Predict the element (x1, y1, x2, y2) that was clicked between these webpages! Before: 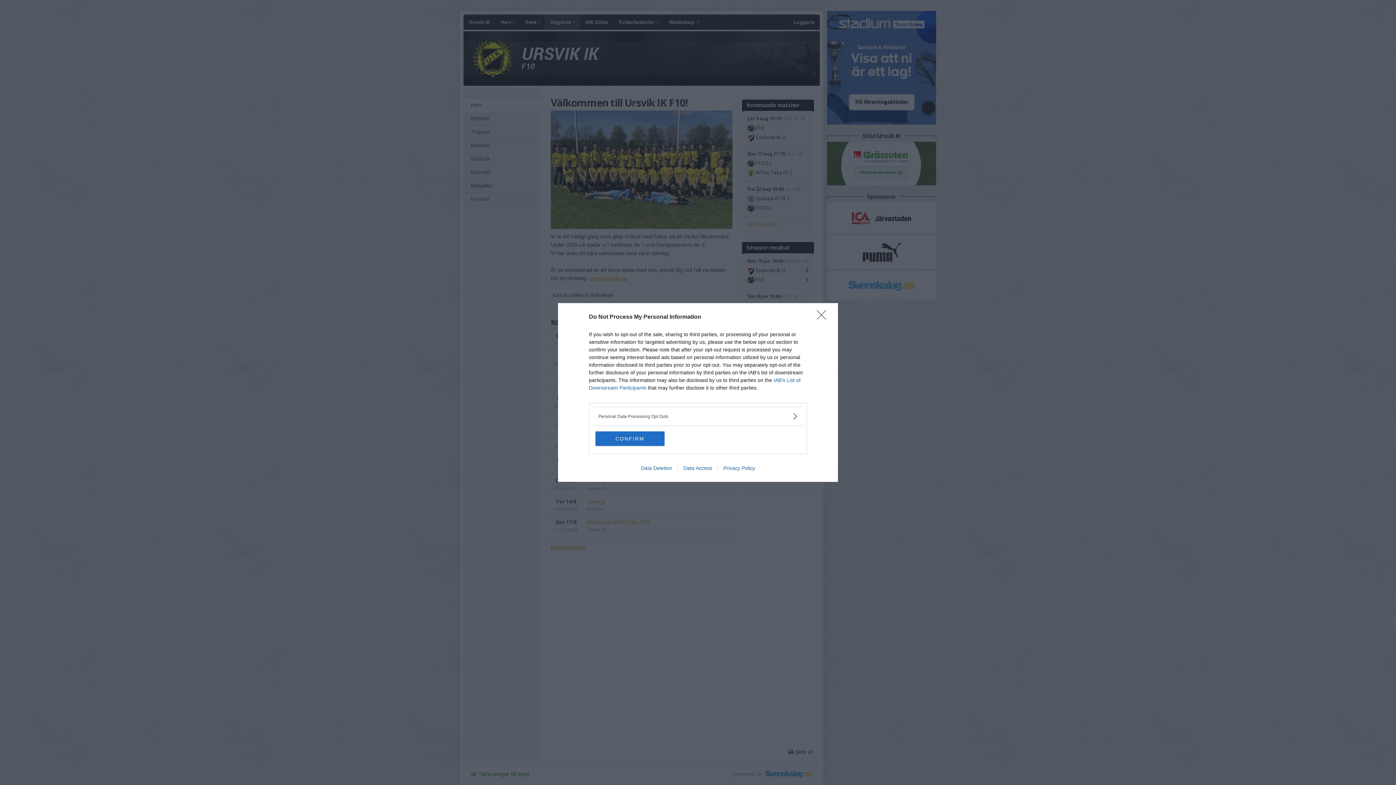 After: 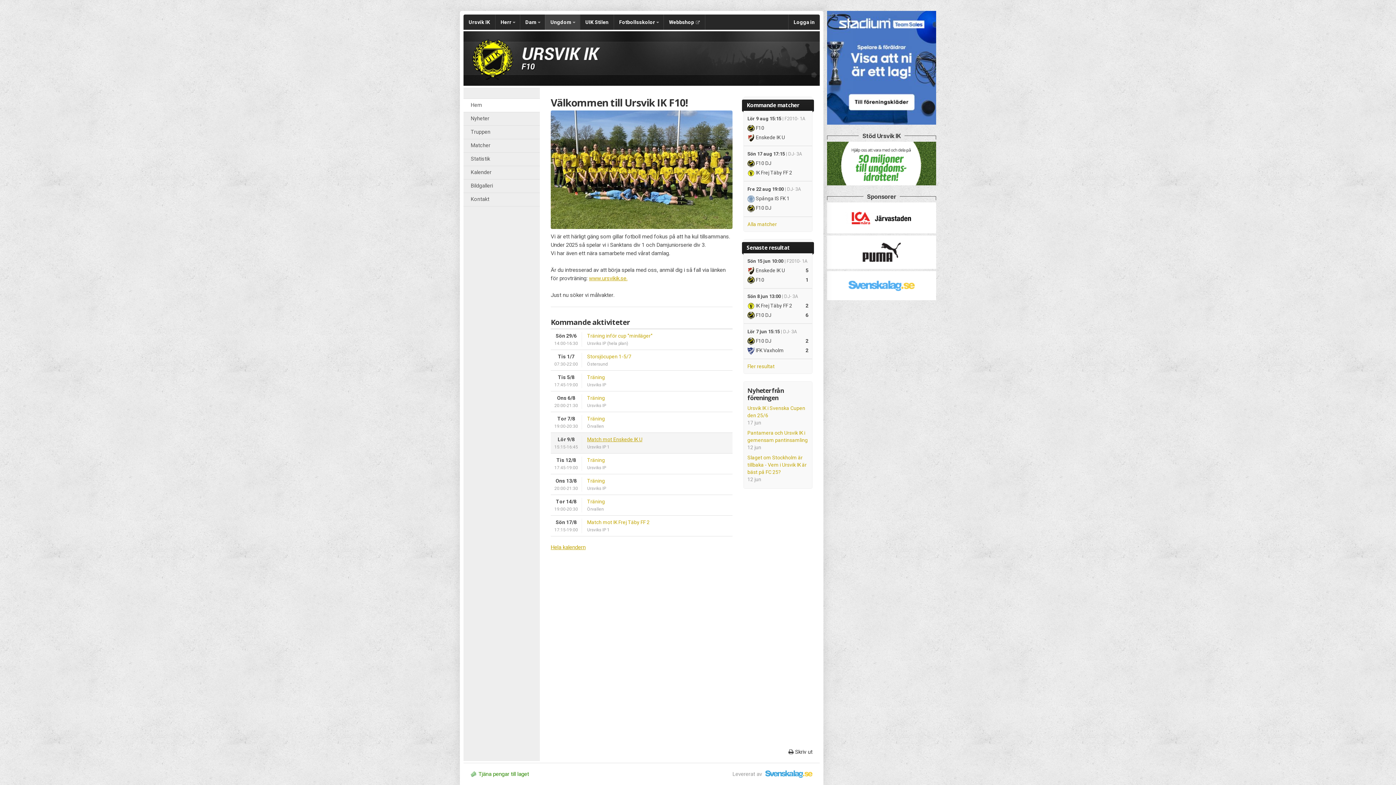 Action: label: CONFIRM bbox: (595, 431, 664, 446)